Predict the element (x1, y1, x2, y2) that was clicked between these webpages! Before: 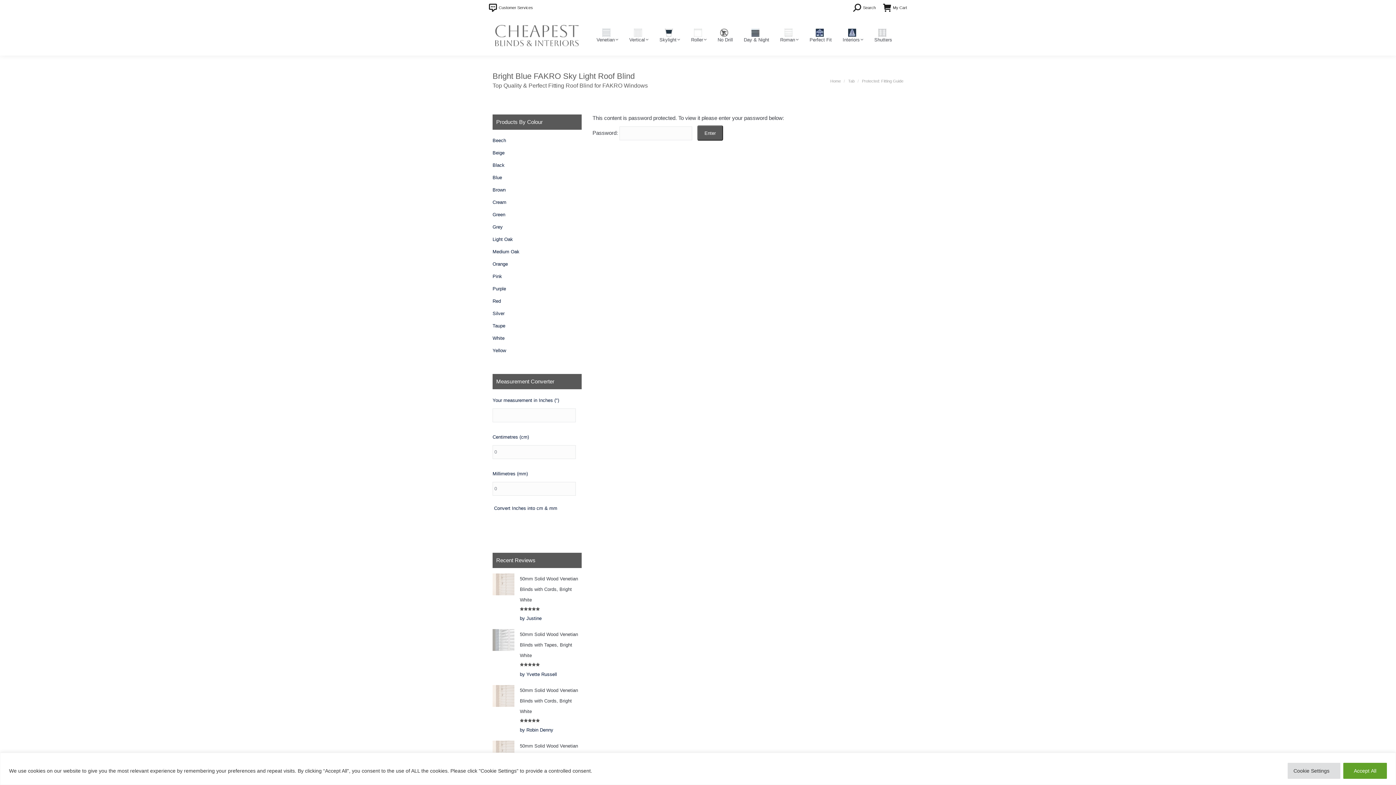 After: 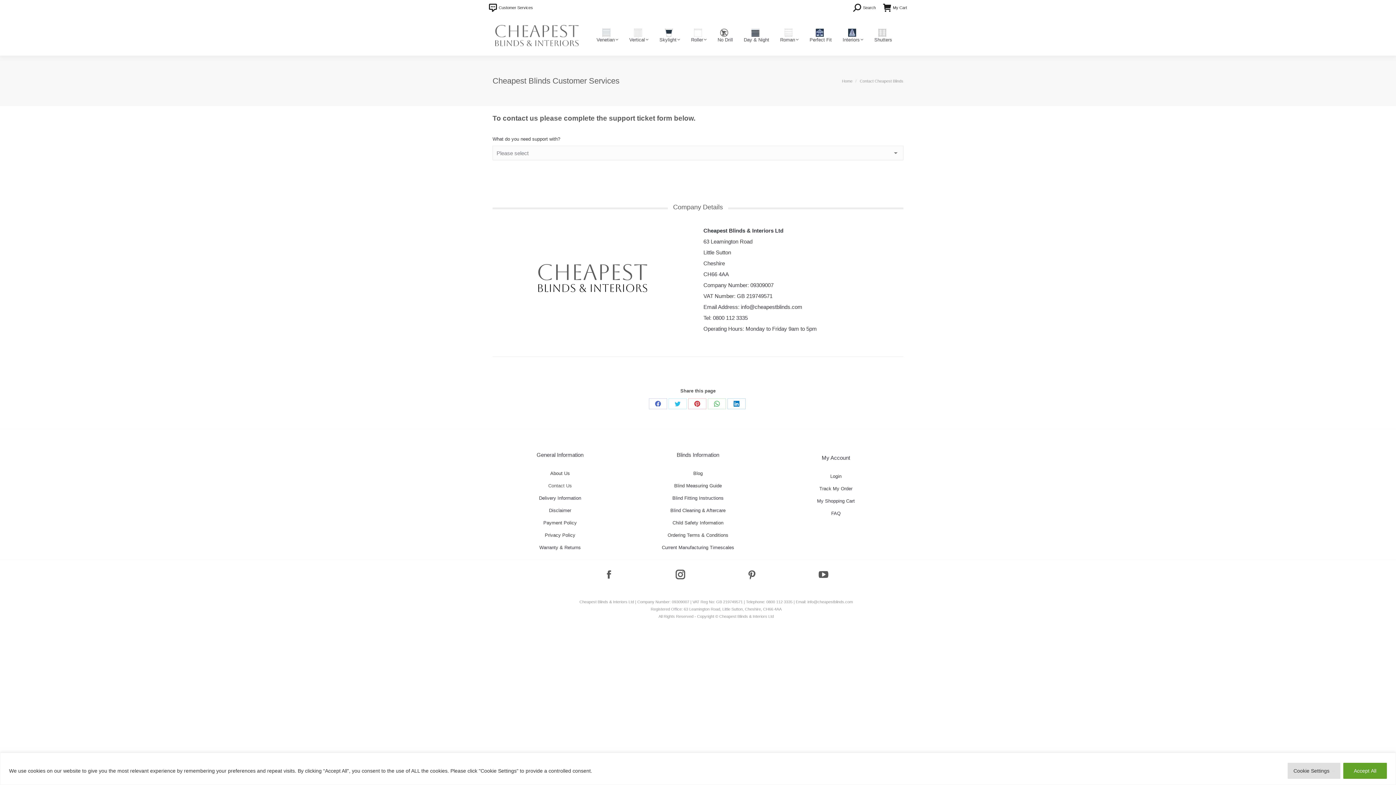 Action: bbox: (489, 4, 533, 10) label: Customer Services